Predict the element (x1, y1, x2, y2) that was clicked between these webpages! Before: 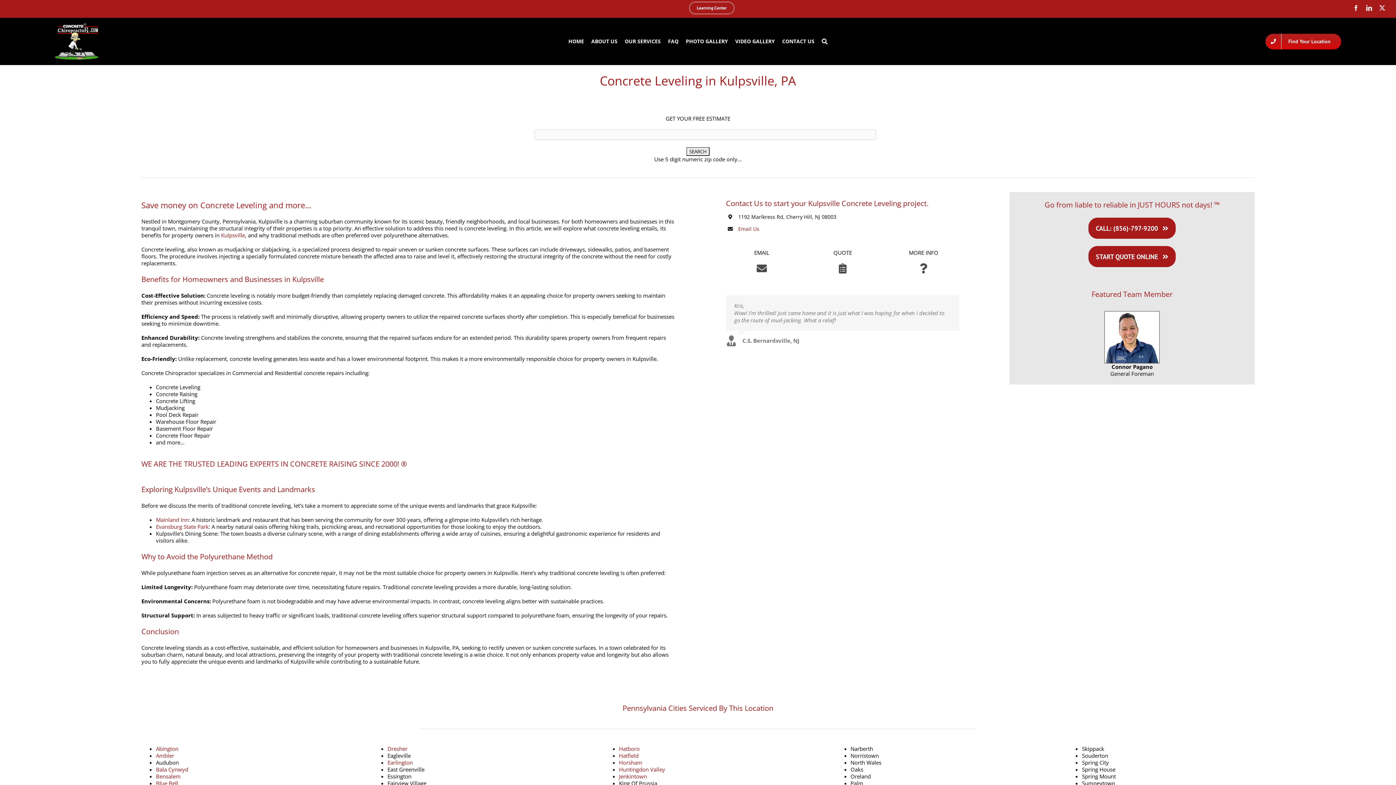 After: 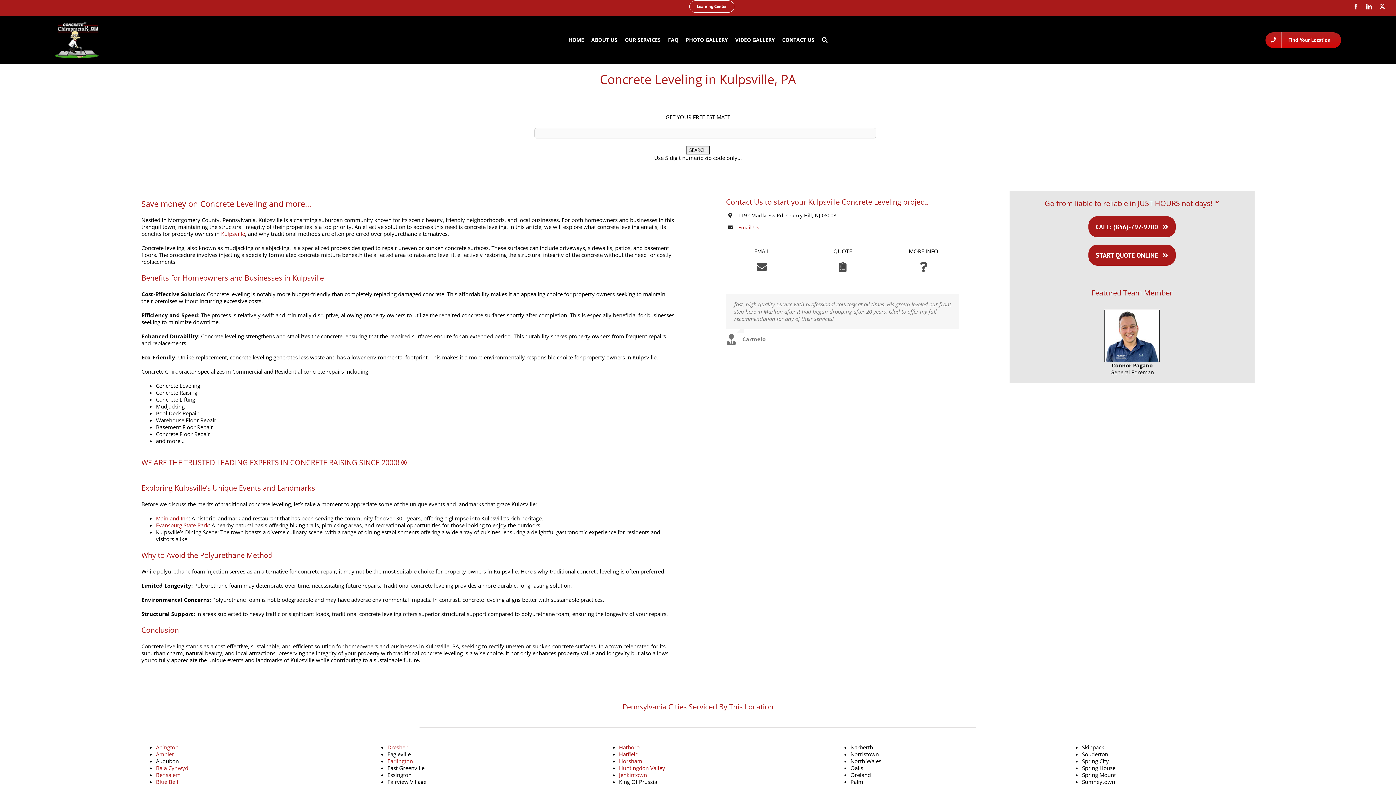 Action: label: Blue Bell bbox: (155, 779, 178, 787)